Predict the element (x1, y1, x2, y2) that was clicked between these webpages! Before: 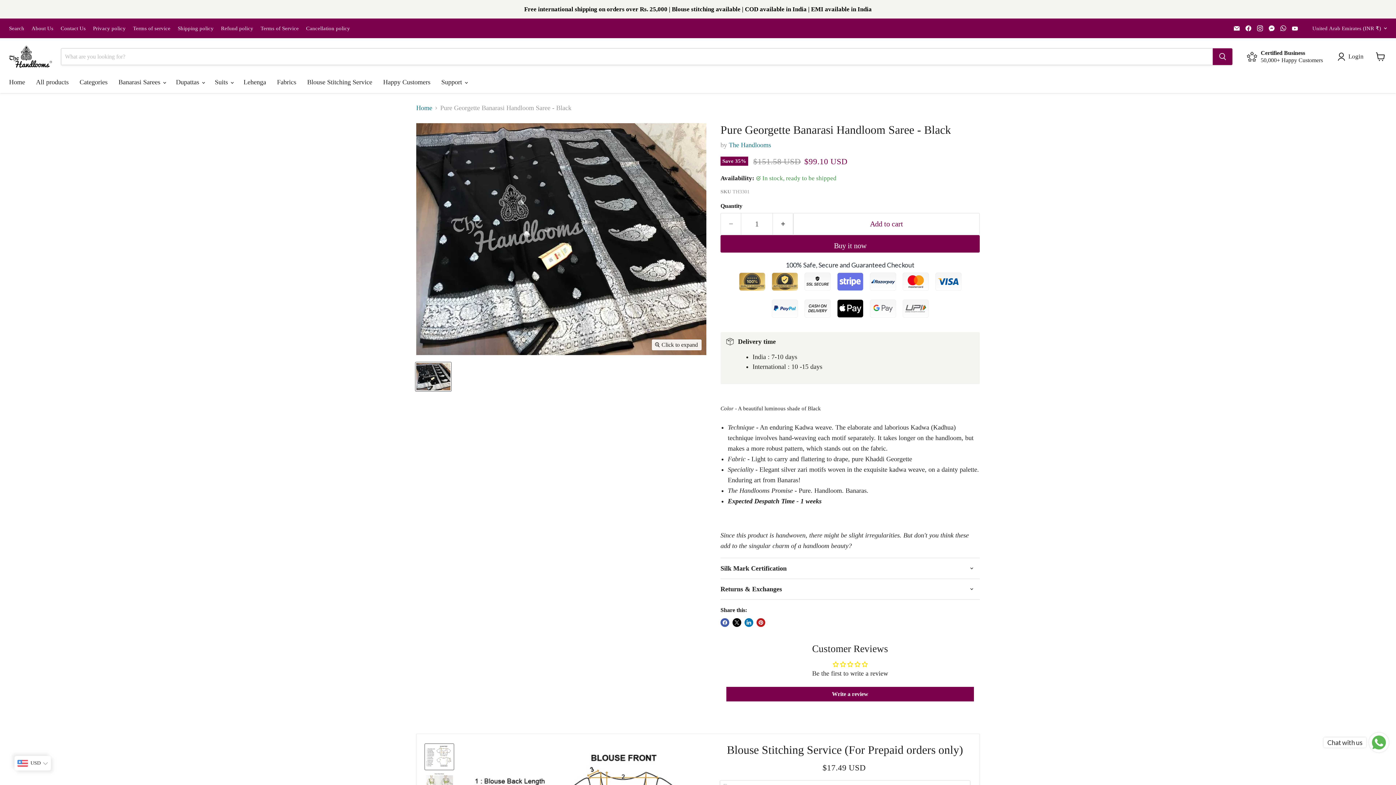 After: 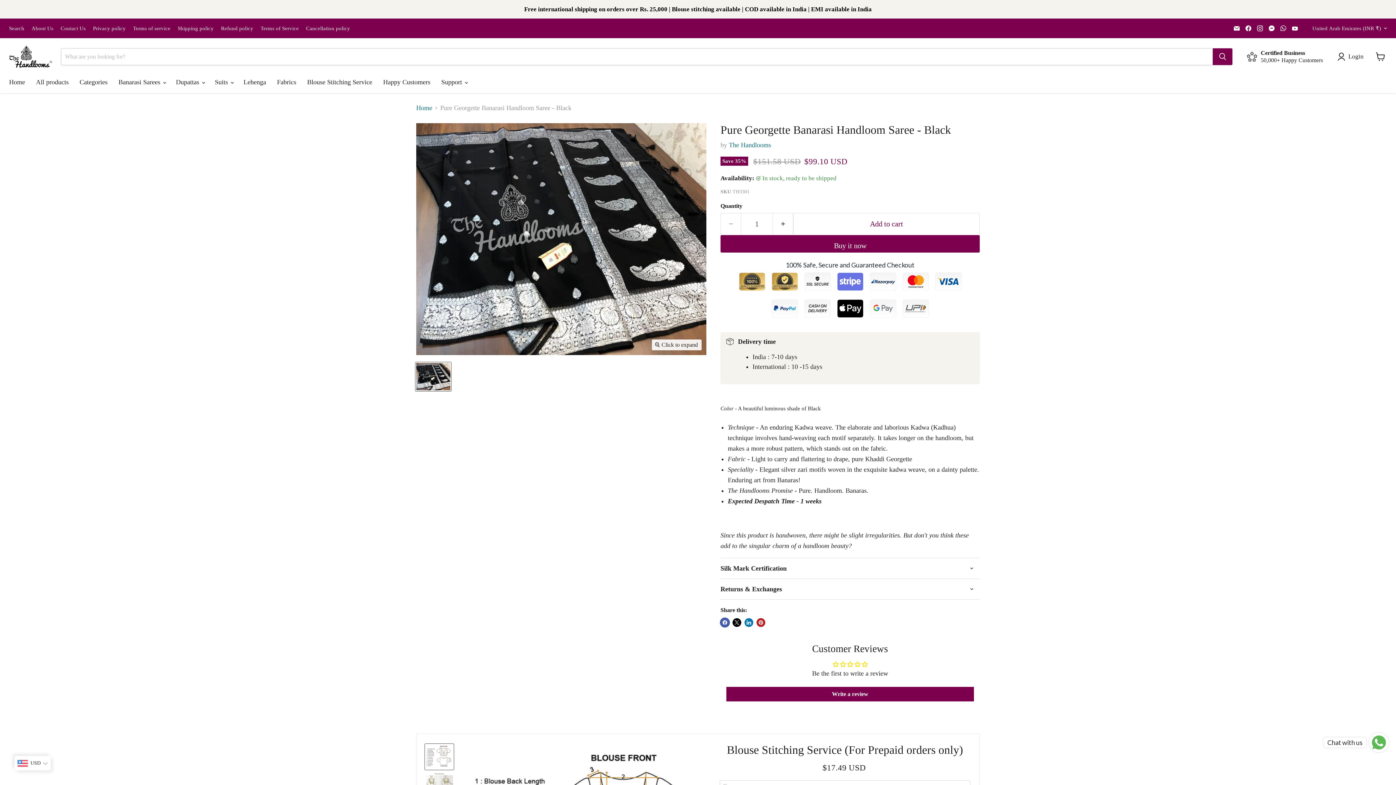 Action: label: Share on Facebook bbox: (720, 618, 729, 627)